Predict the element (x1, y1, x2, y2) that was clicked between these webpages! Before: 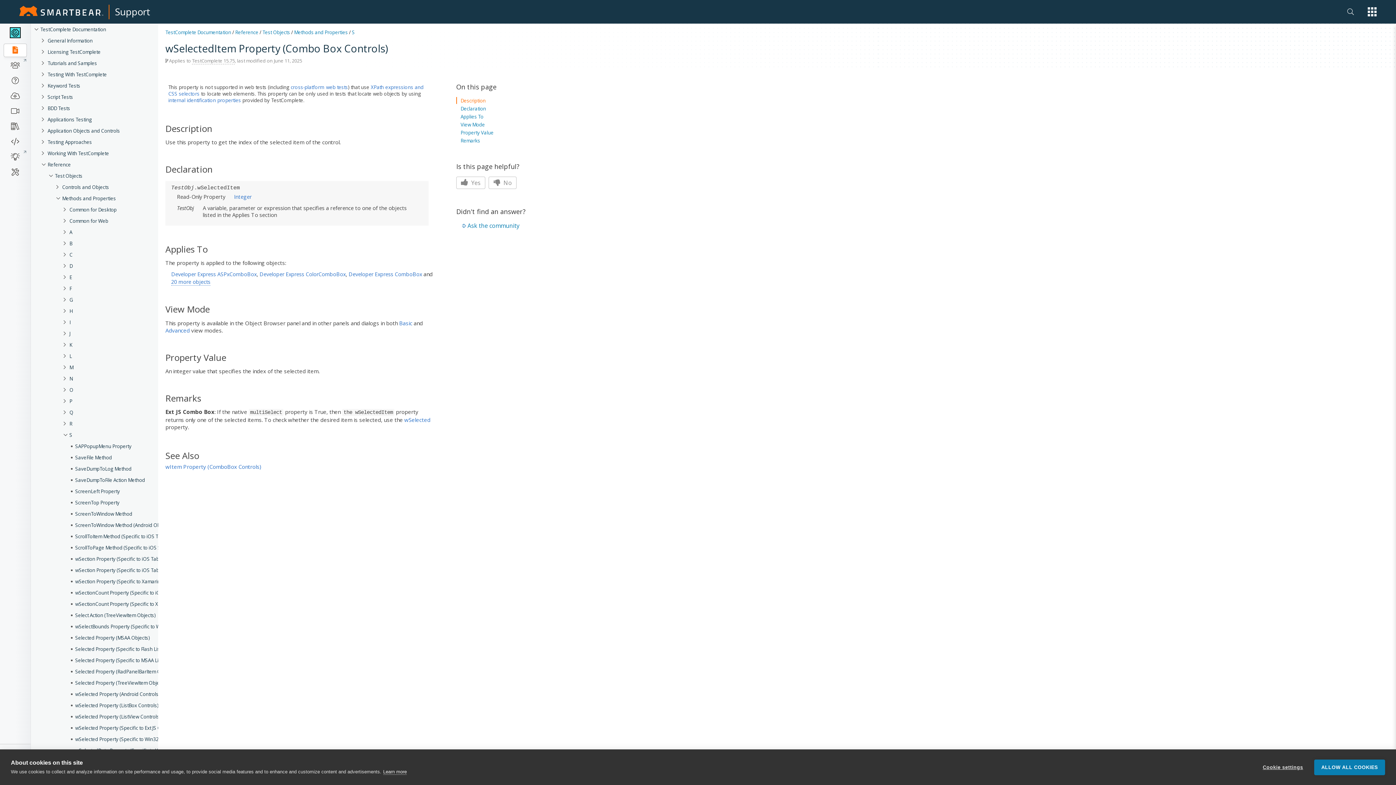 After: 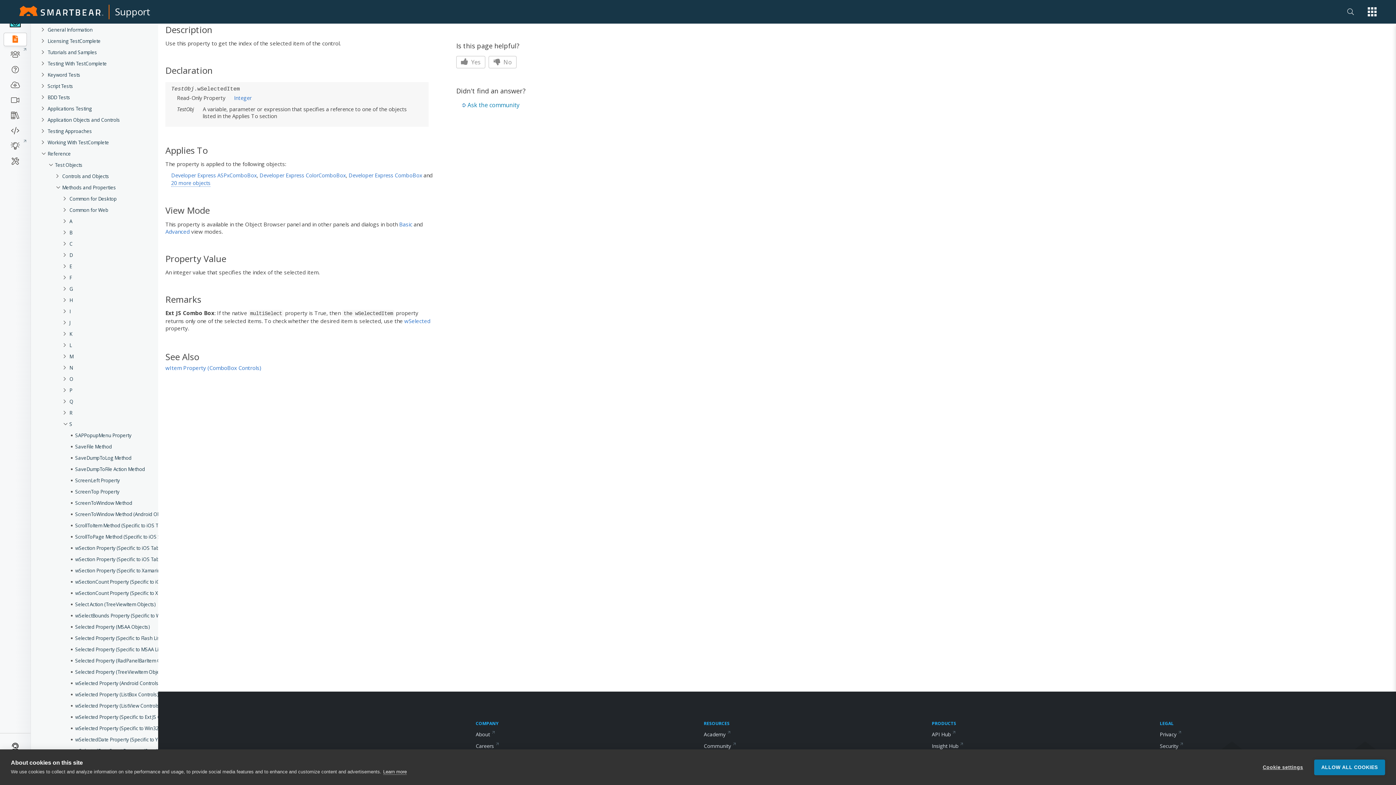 Action: bbox: (460, 90, 485, 97) label: Description